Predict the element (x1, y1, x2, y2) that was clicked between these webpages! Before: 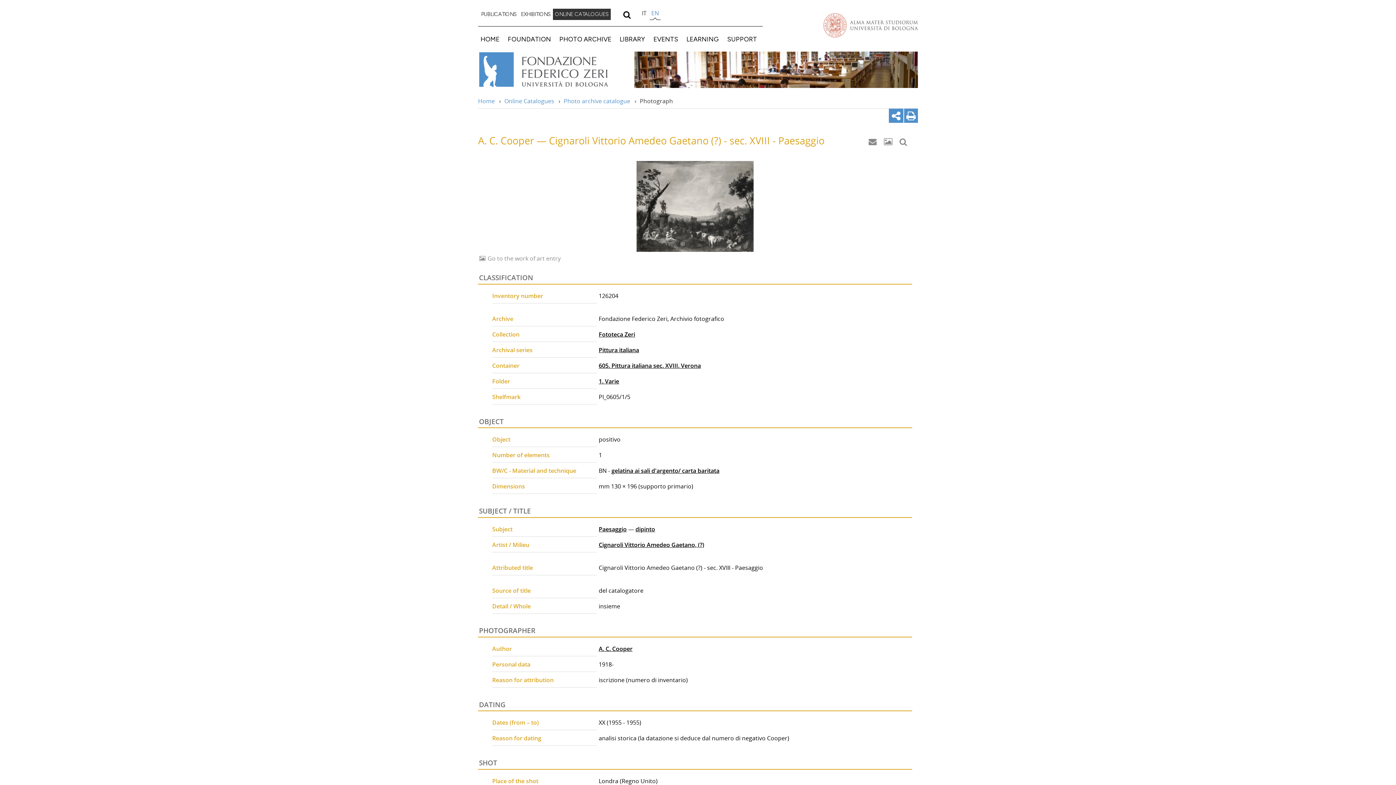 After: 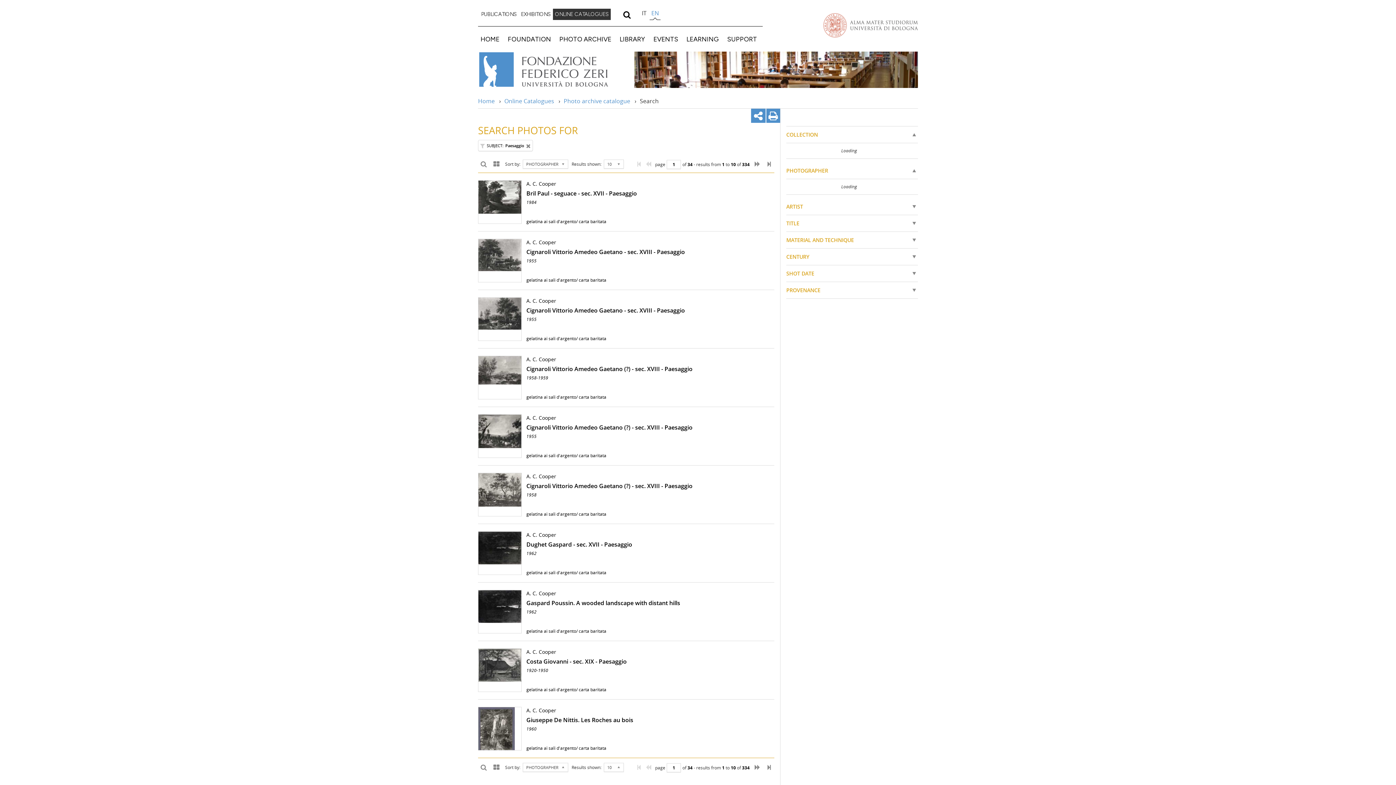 Action: bbox: (598, 525, 626, 533) label: Paesaggio